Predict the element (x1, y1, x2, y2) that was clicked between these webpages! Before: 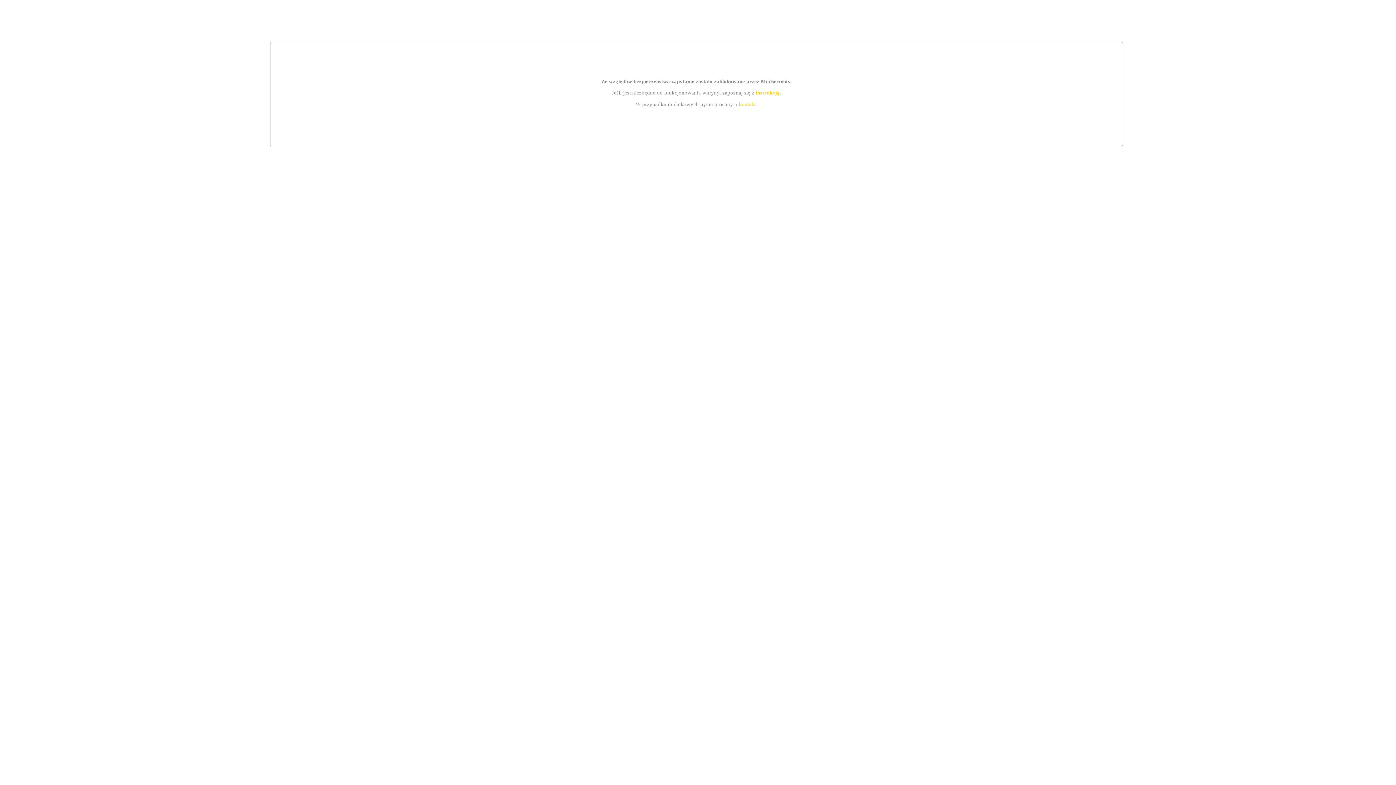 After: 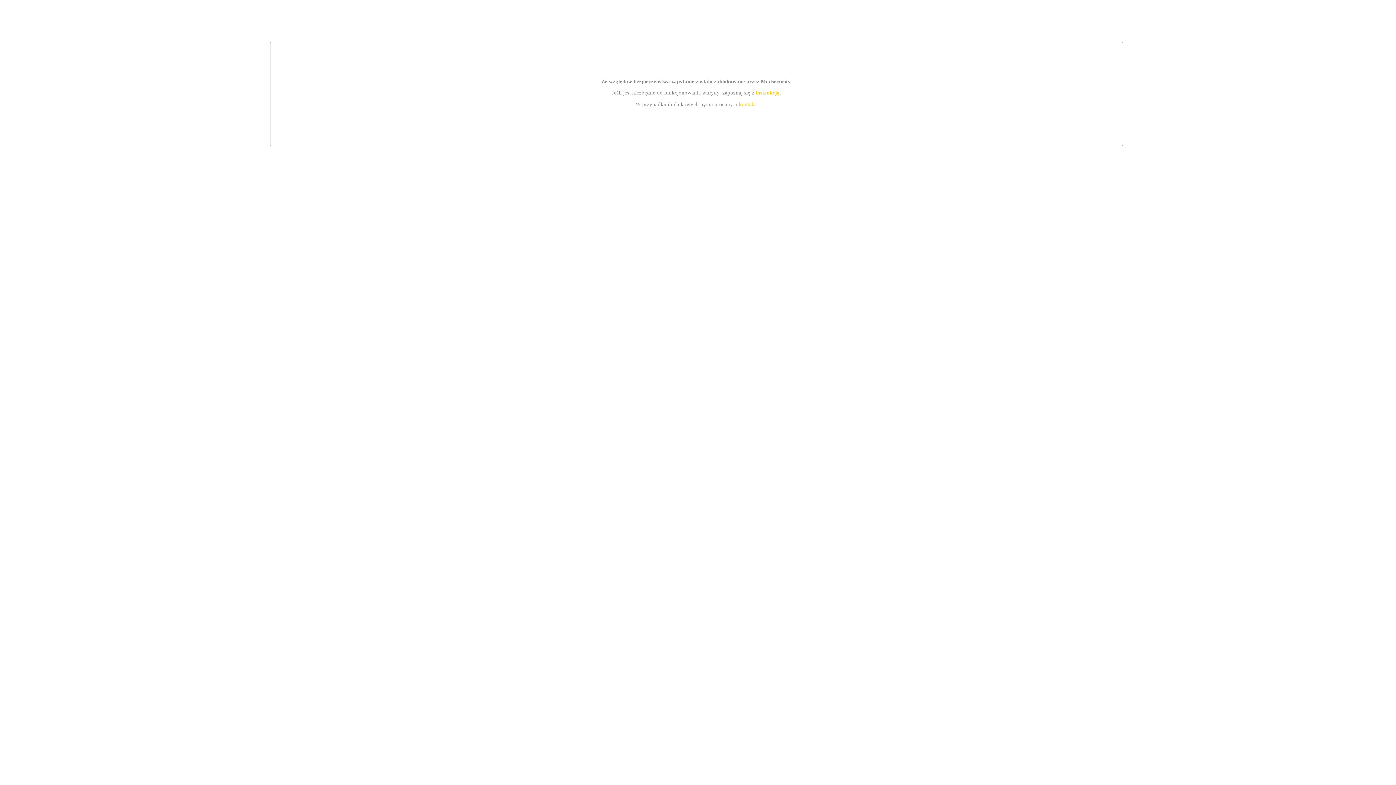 Action: bbox: (739, 101, 756, 107) label: kontakt